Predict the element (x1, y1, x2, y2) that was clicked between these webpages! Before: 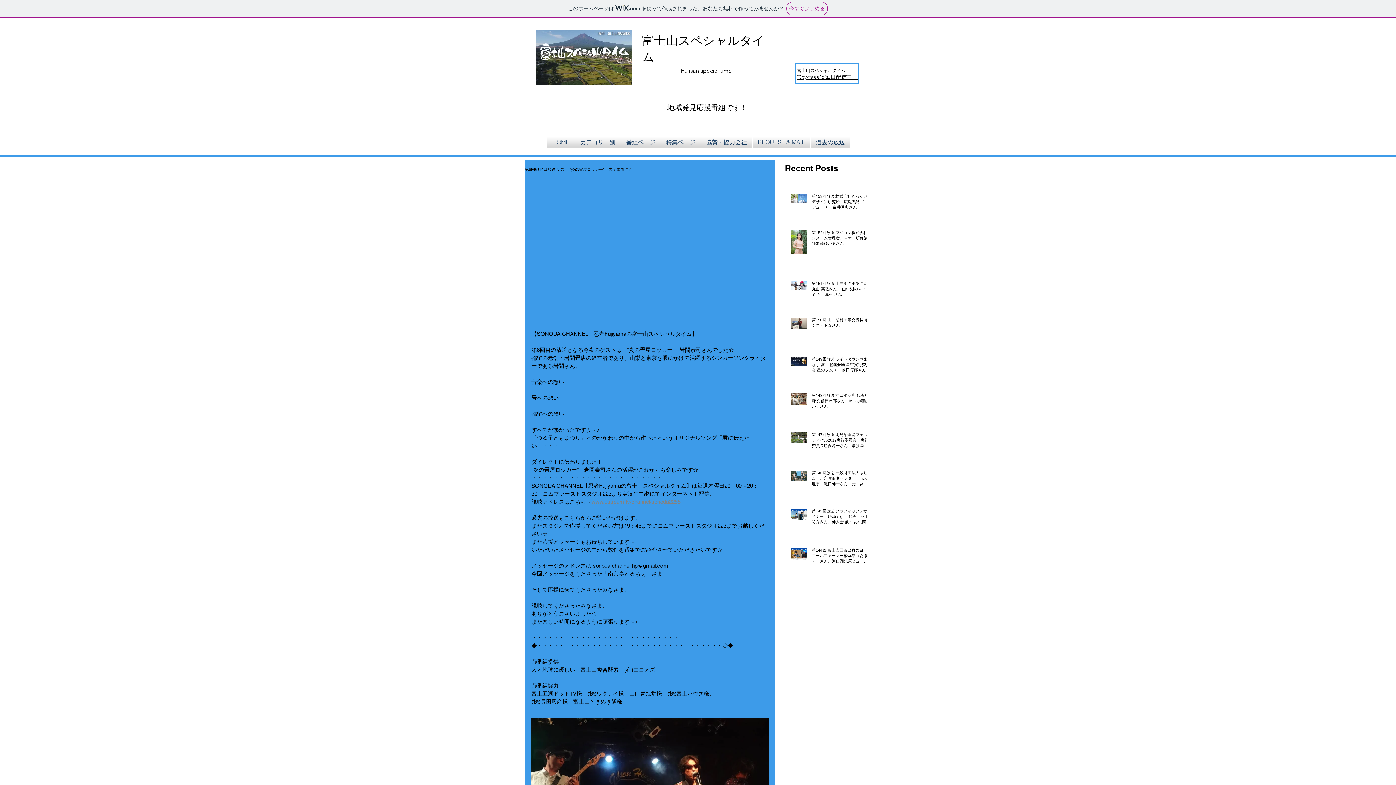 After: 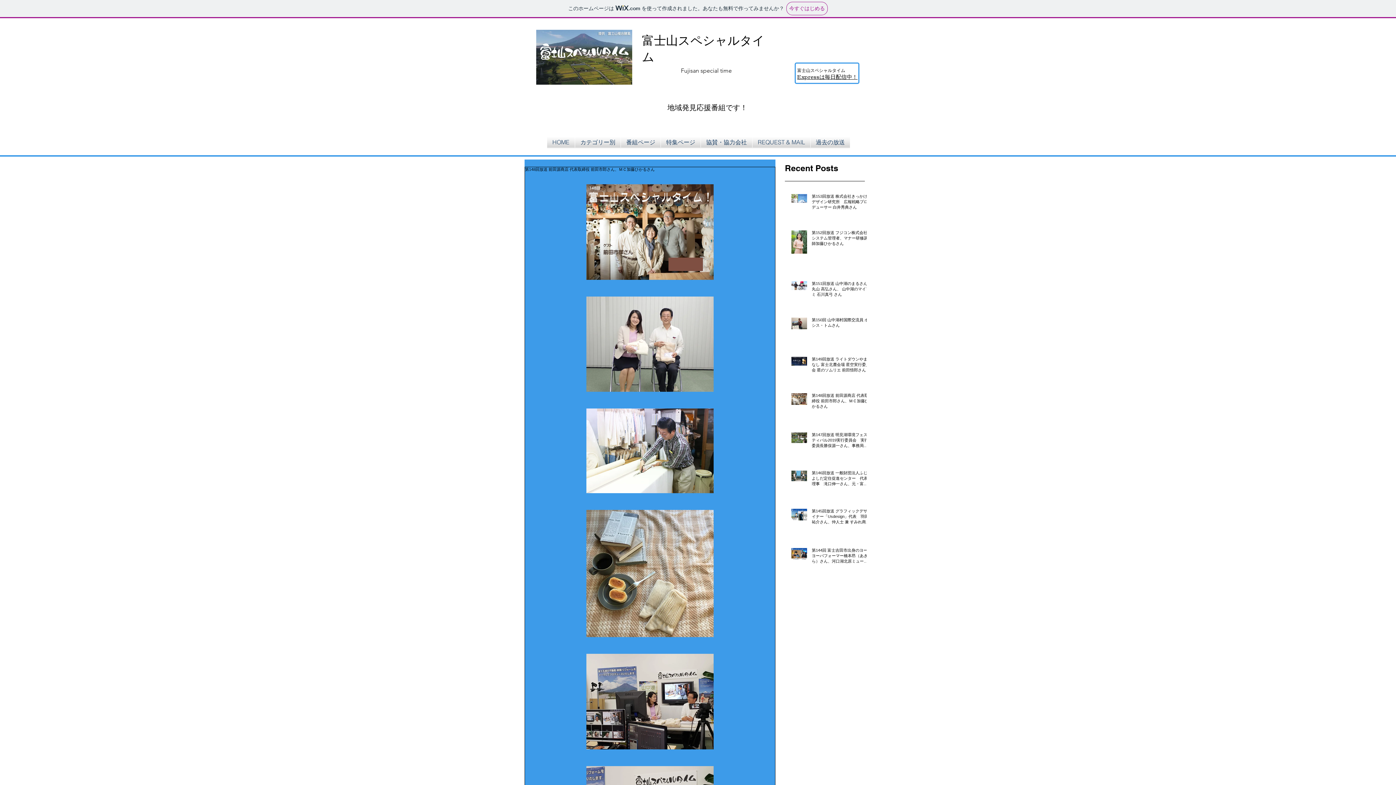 Action: label: 第148回放送 前田源商店 代表取締役 前田市郎さん、ＭＣ加藤ひかるさん bbox: (812, 393, 871, 412)